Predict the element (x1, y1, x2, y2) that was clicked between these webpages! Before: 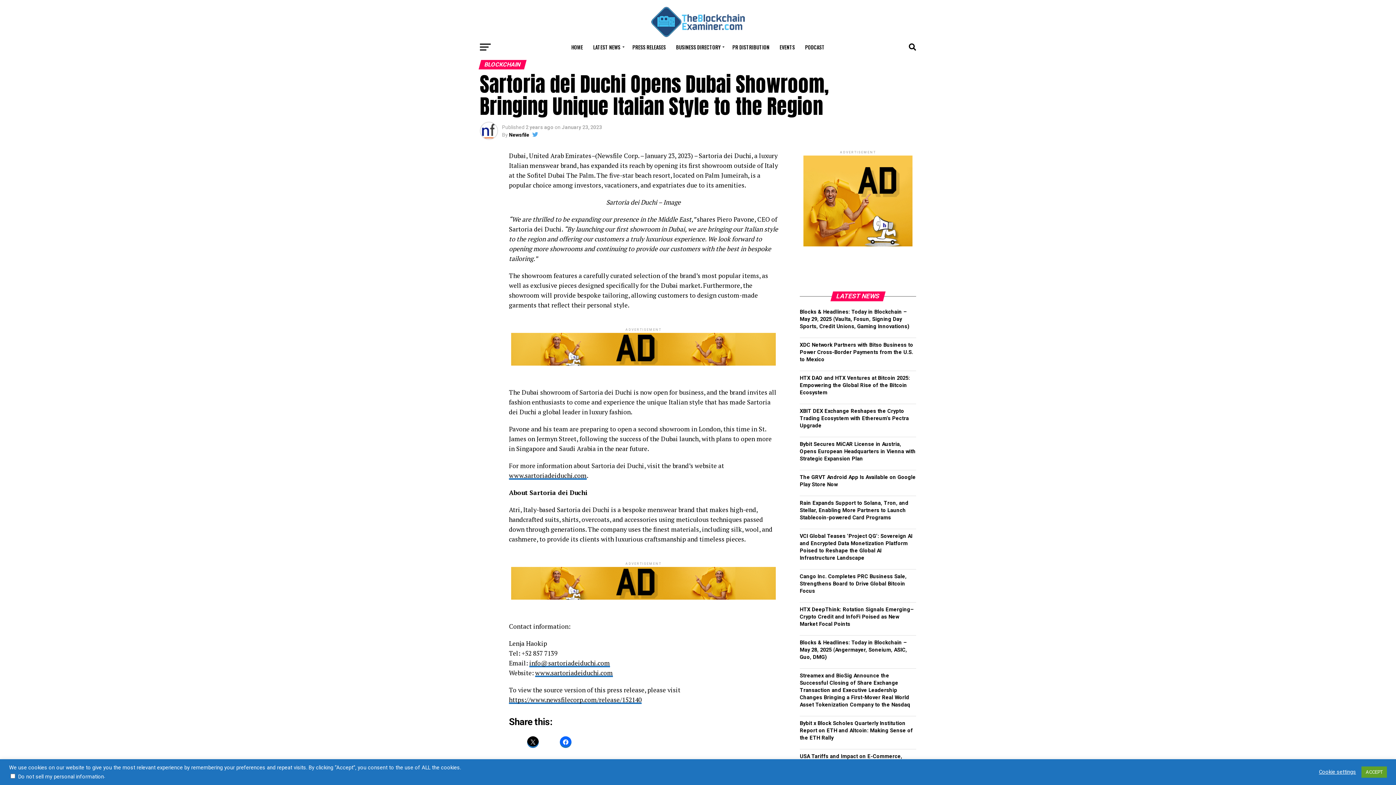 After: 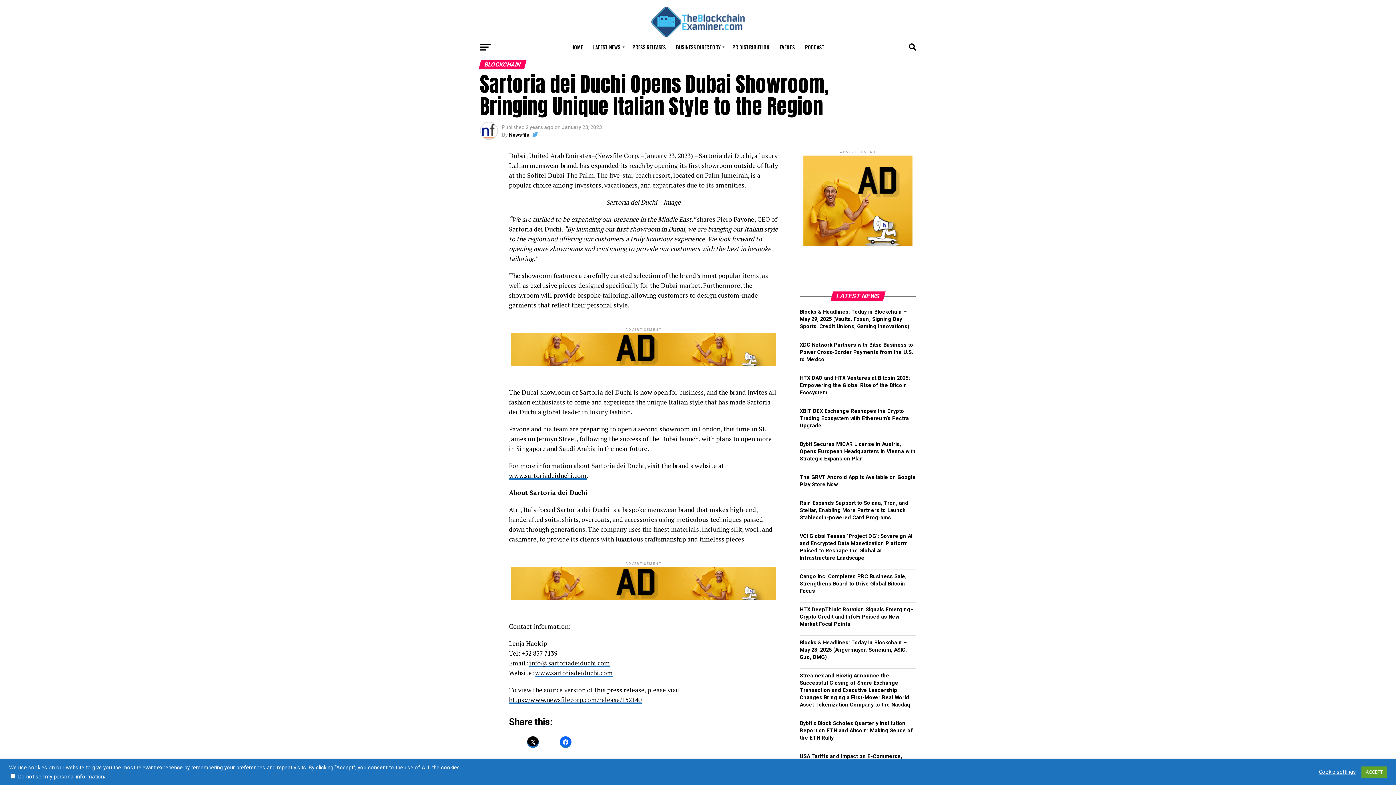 Action: bbox: (803, 241, 912, 248)